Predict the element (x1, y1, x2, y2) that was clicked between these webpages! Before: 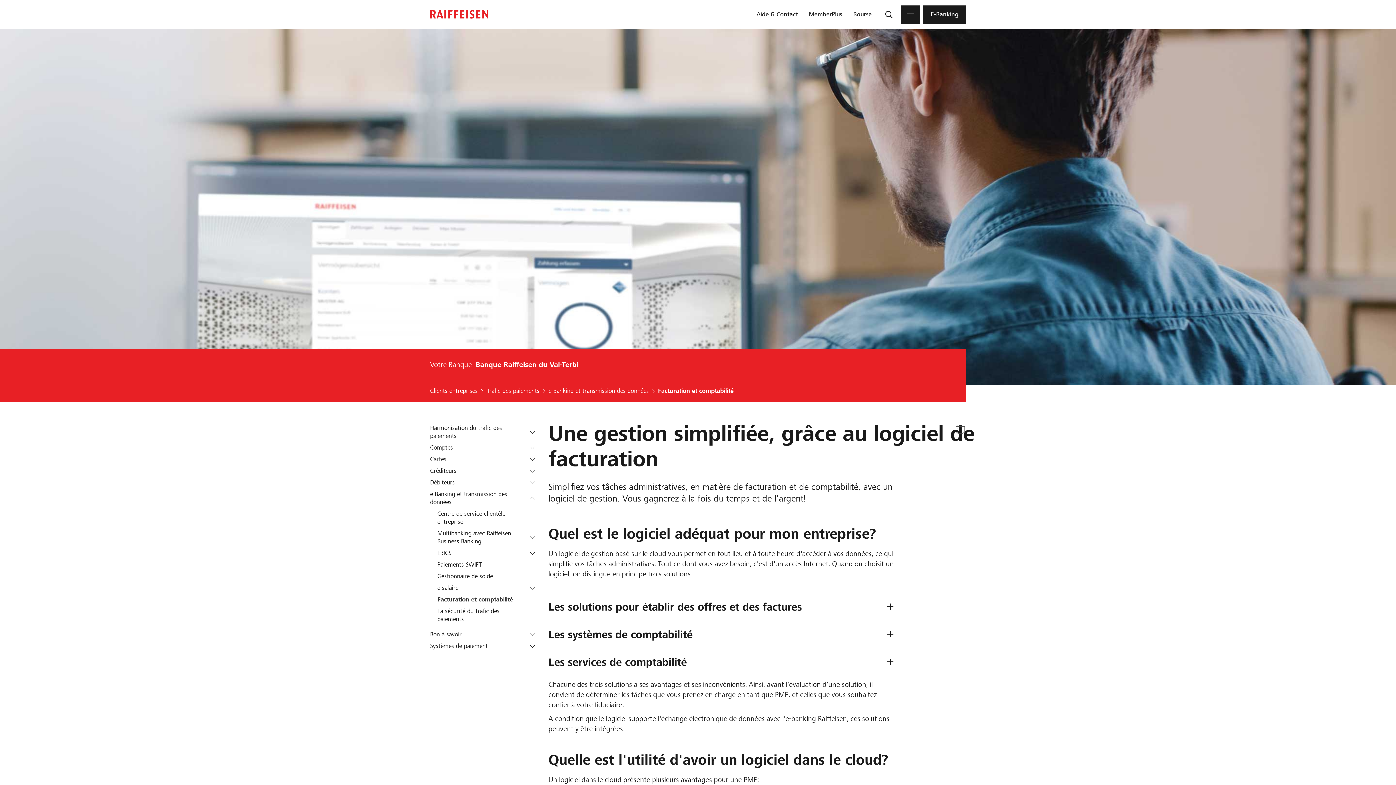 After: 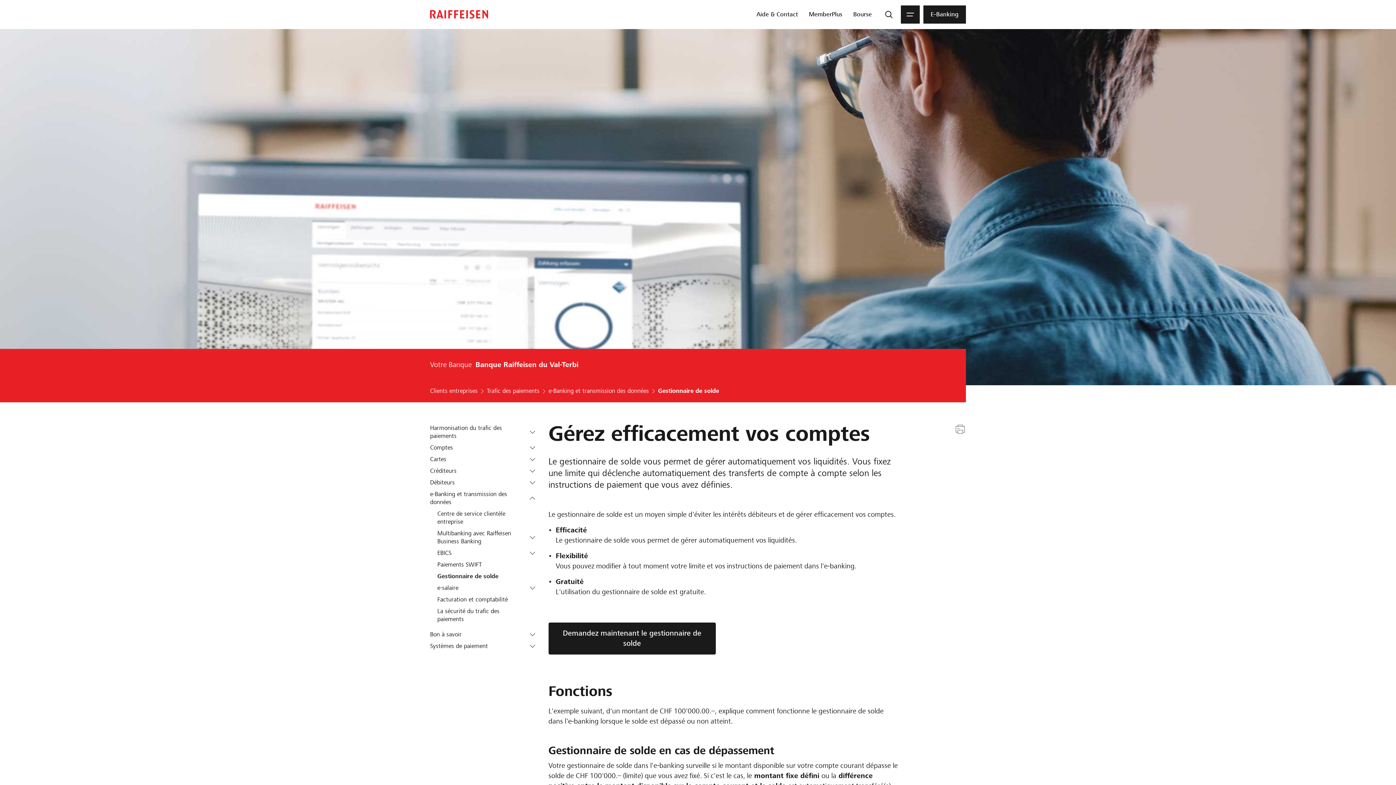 Action: bbox: (437, 572, 538, 580) label: Gestionnaire de solde